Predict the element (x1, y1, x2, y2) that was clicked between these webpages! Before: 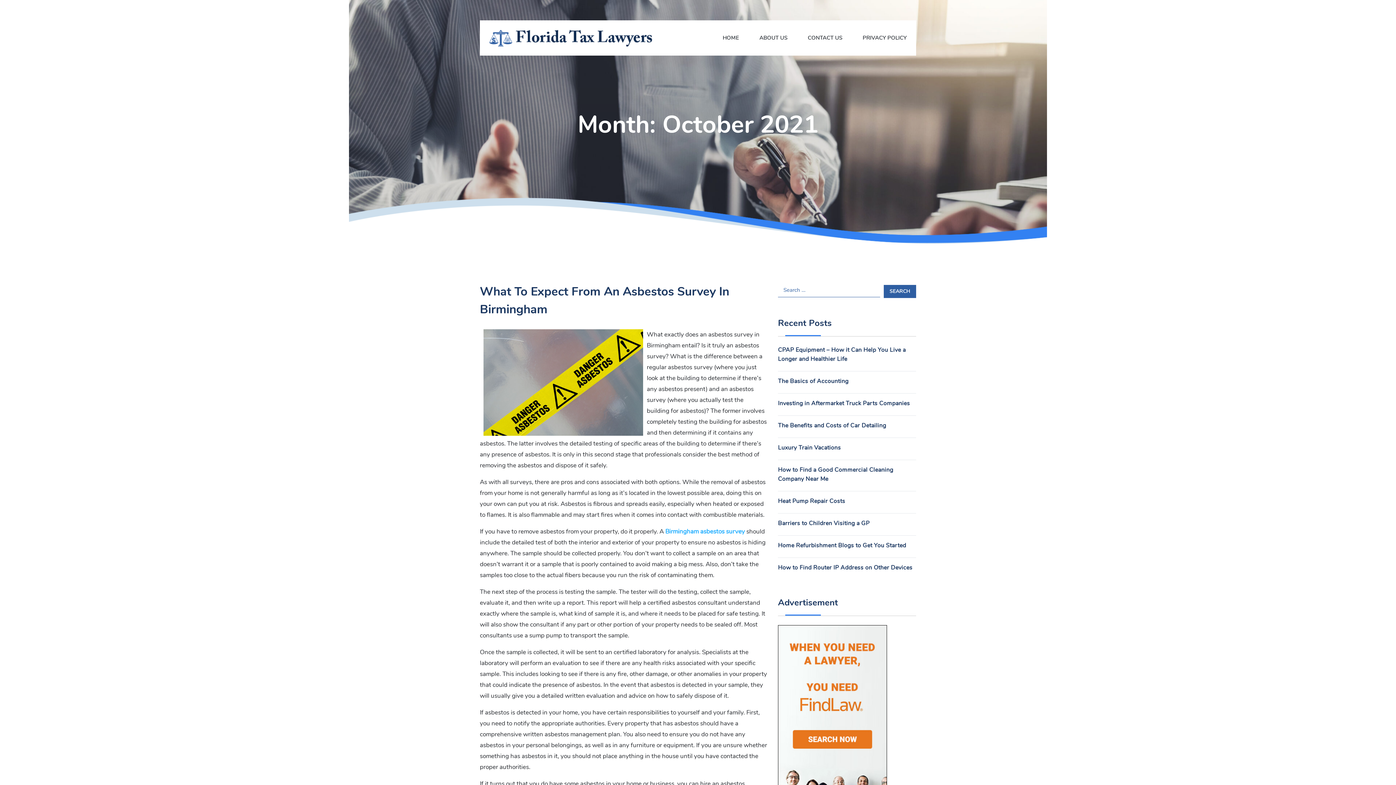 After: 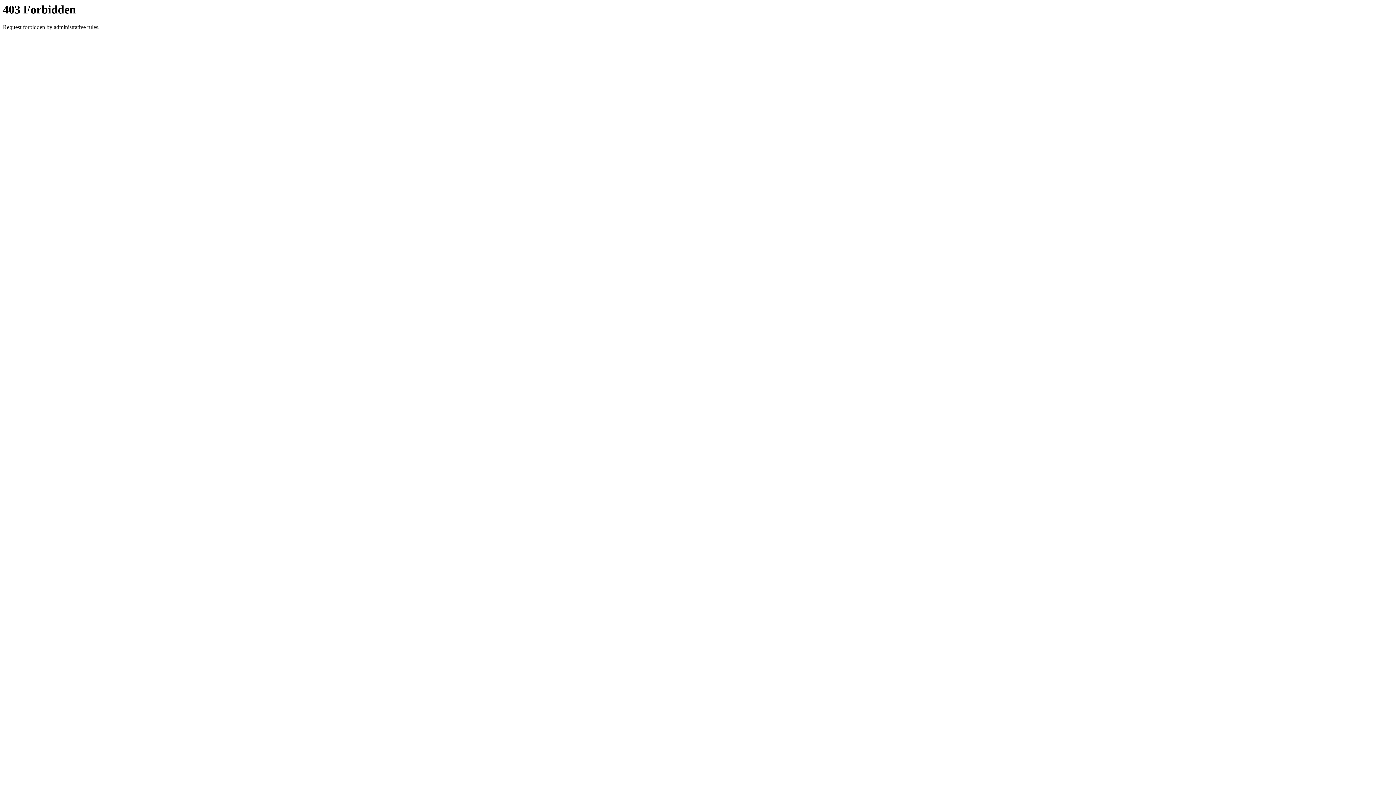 Action: label: Birmingham asbestos survey bbox: (665, 527, 745, 536)